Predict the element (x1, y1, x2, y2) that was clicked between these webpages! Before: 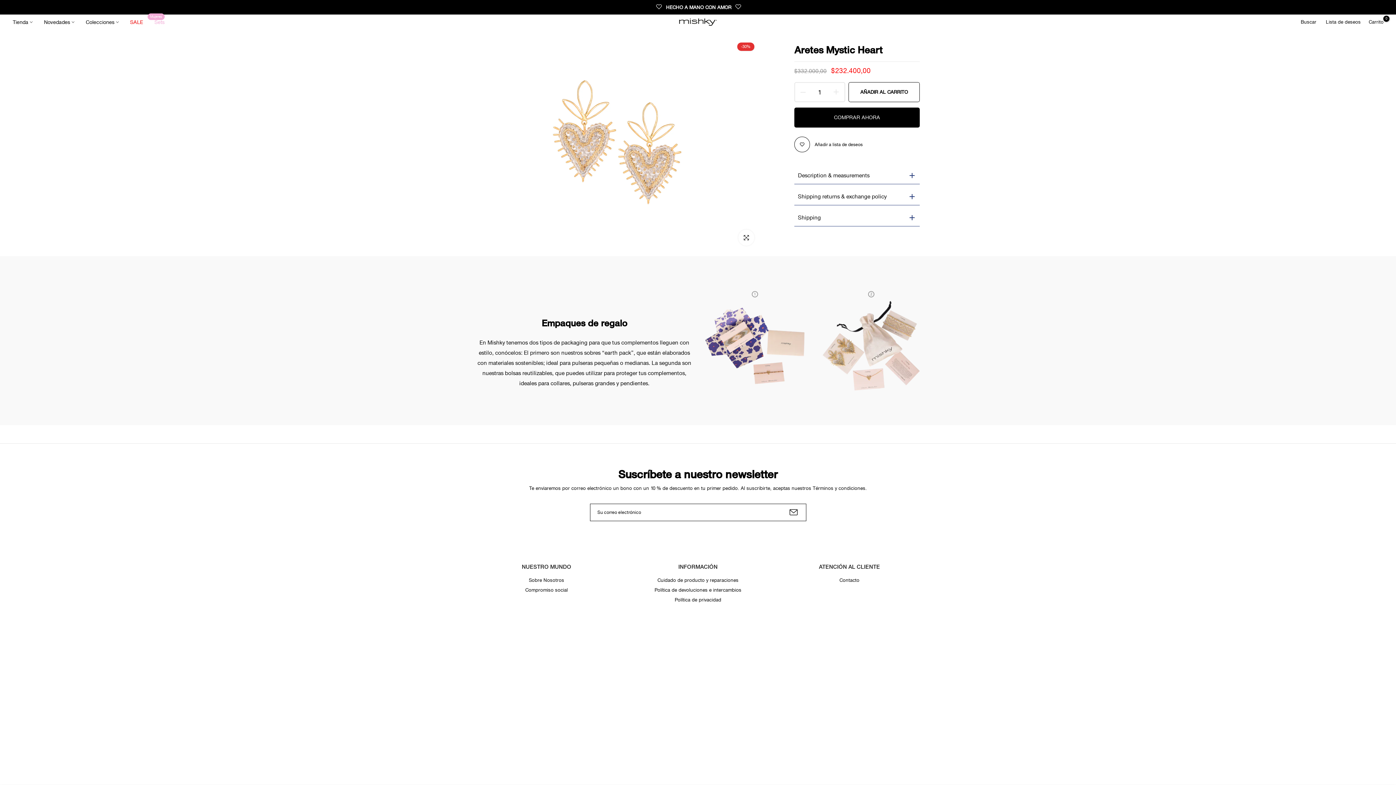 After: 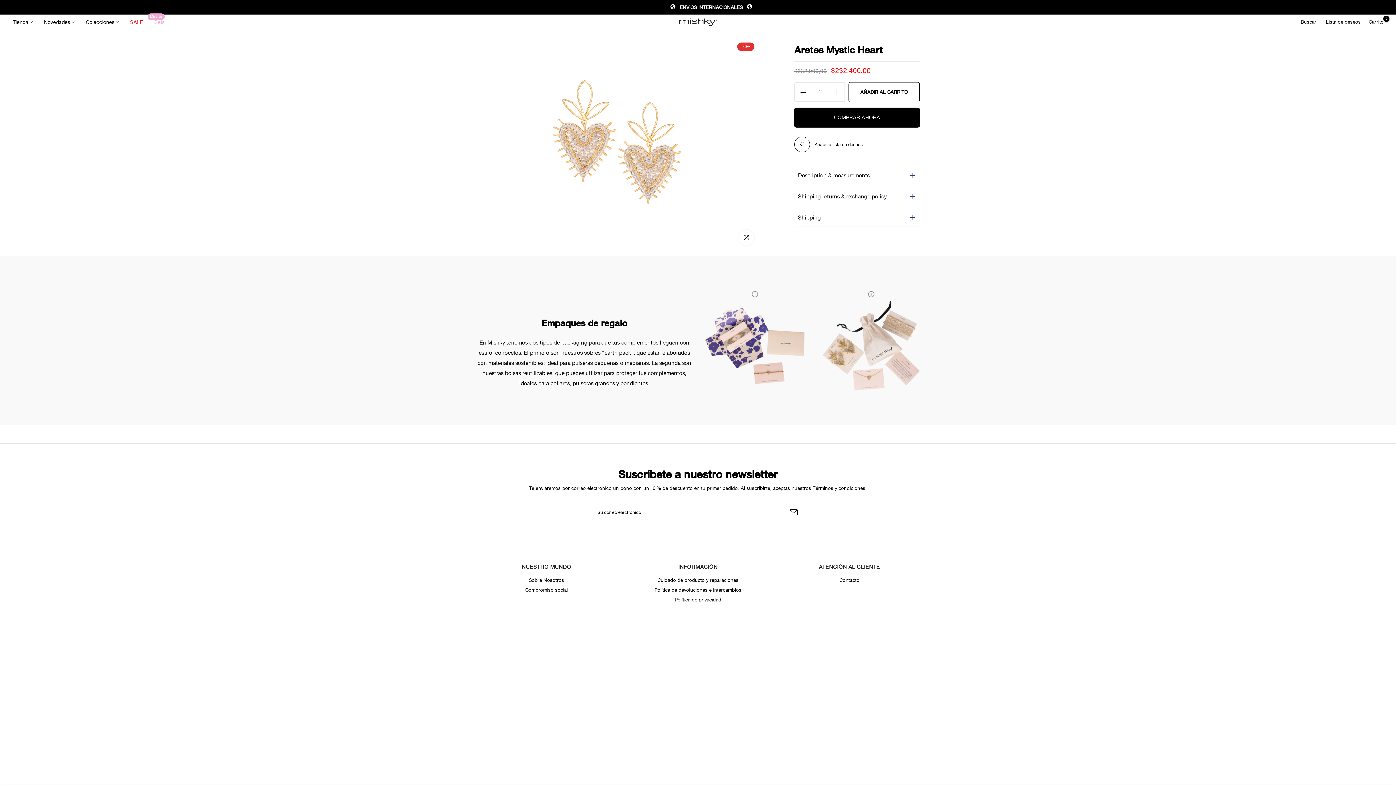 Action: bbox: (795, 82, 806, 101)